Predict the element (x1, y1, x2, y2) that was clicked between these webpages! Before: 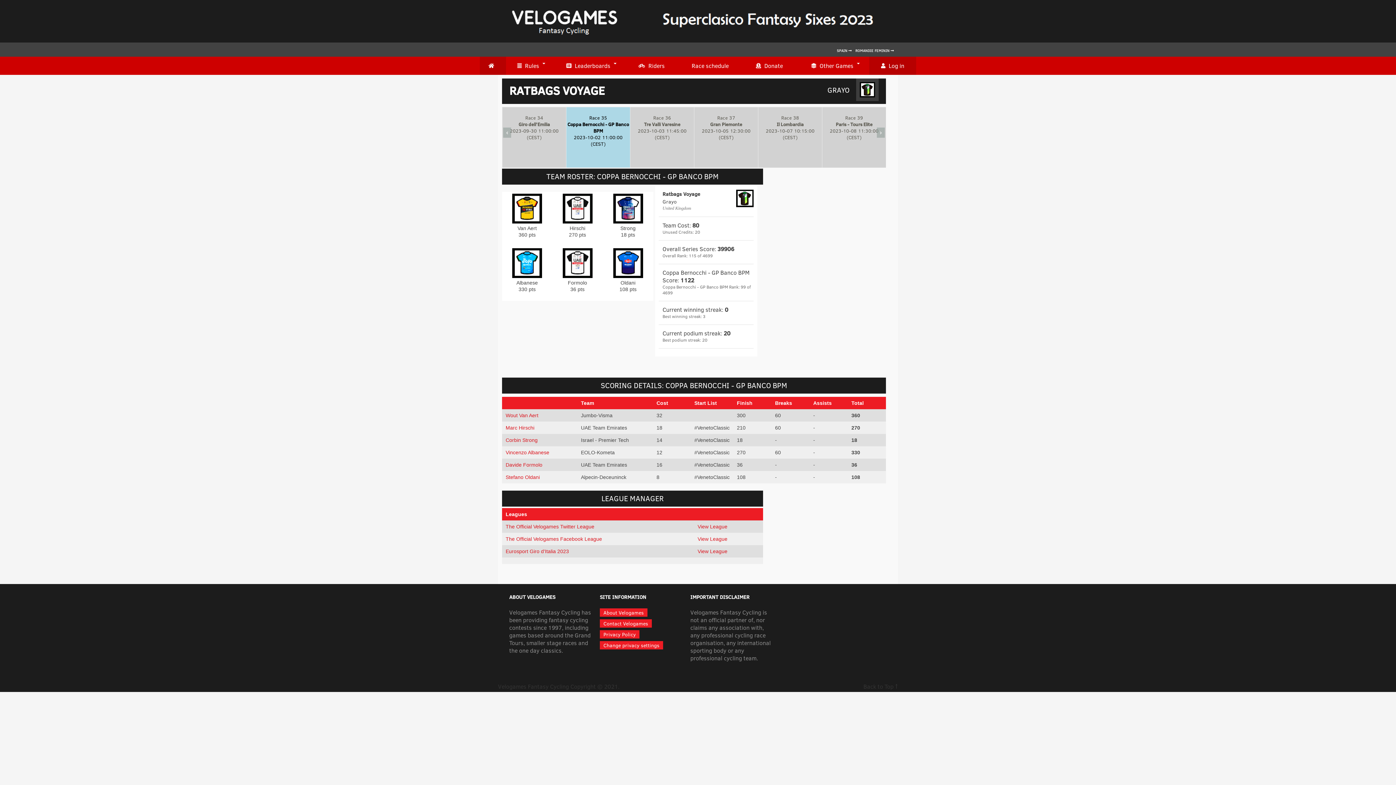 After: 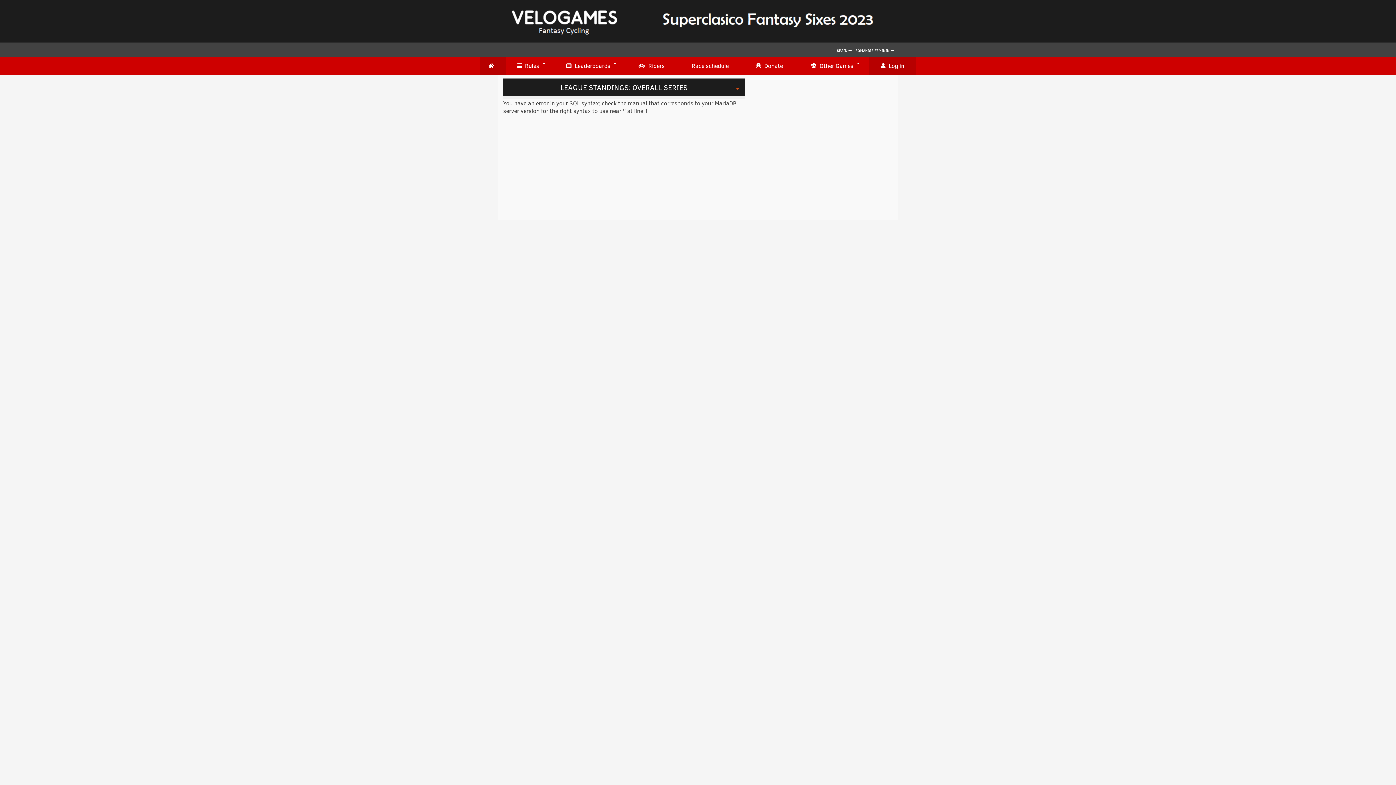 Action: bbox: (505, 524, 594, 529) label: The Official Velogames Twitter League